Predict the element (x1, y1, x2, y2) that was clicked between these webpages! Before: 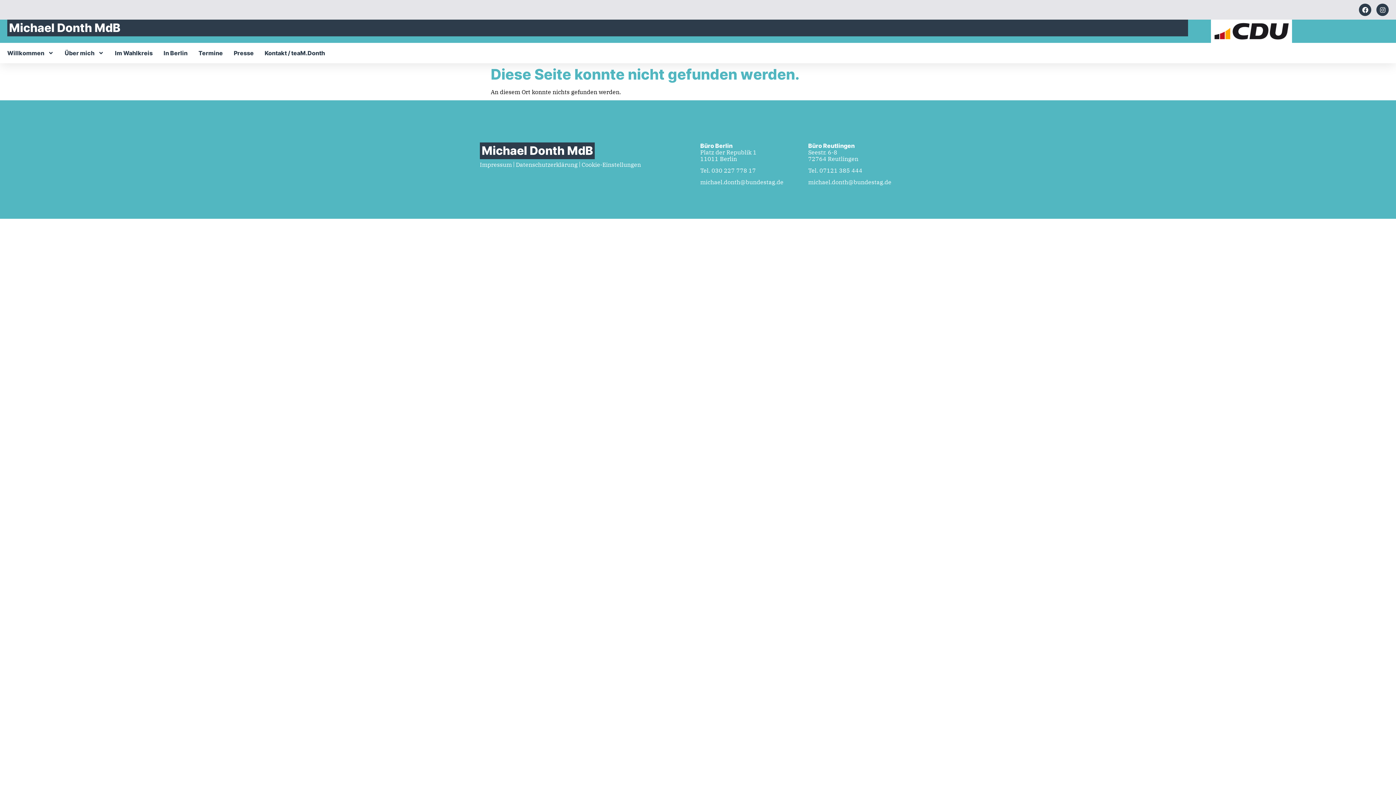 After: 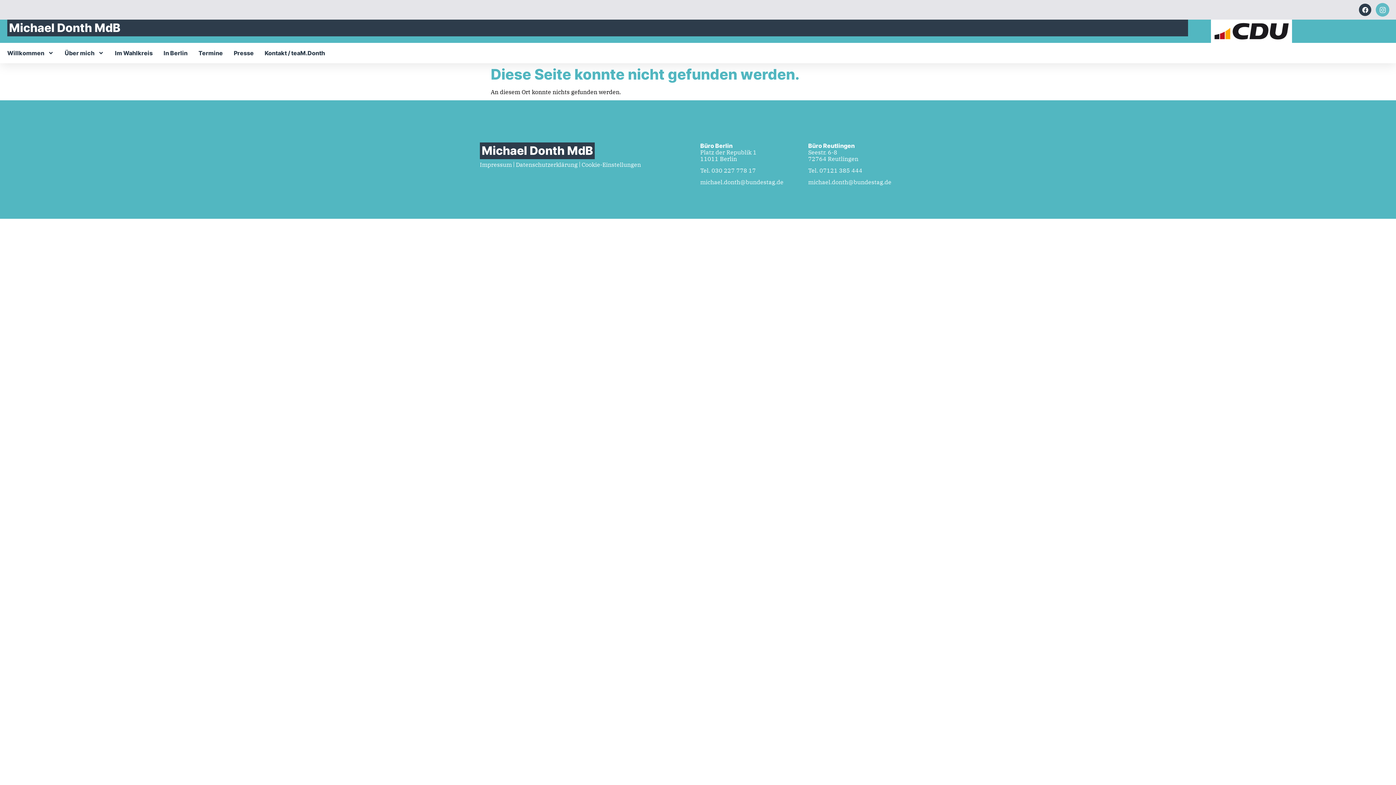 Action: bbox: (1376, 3, 1389, 16) label: Instagram